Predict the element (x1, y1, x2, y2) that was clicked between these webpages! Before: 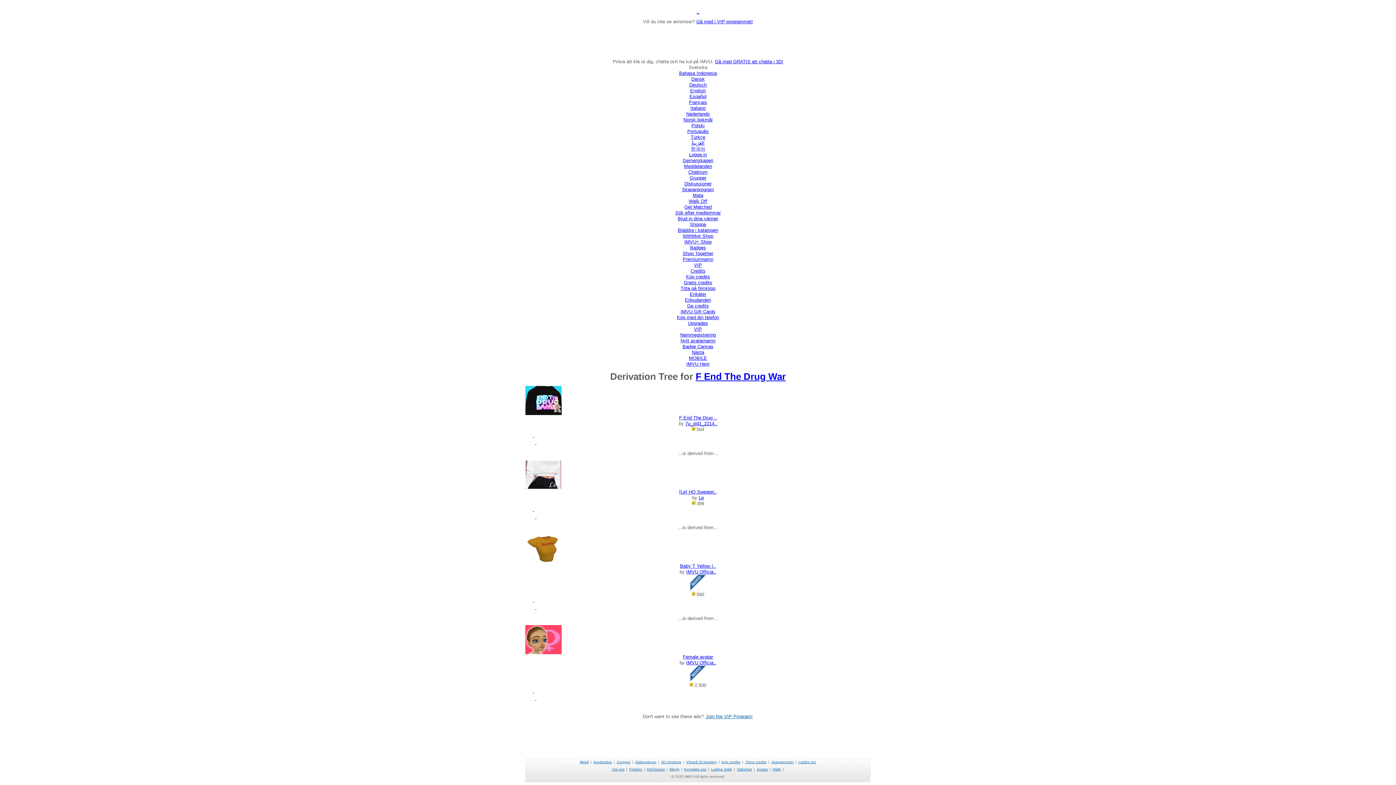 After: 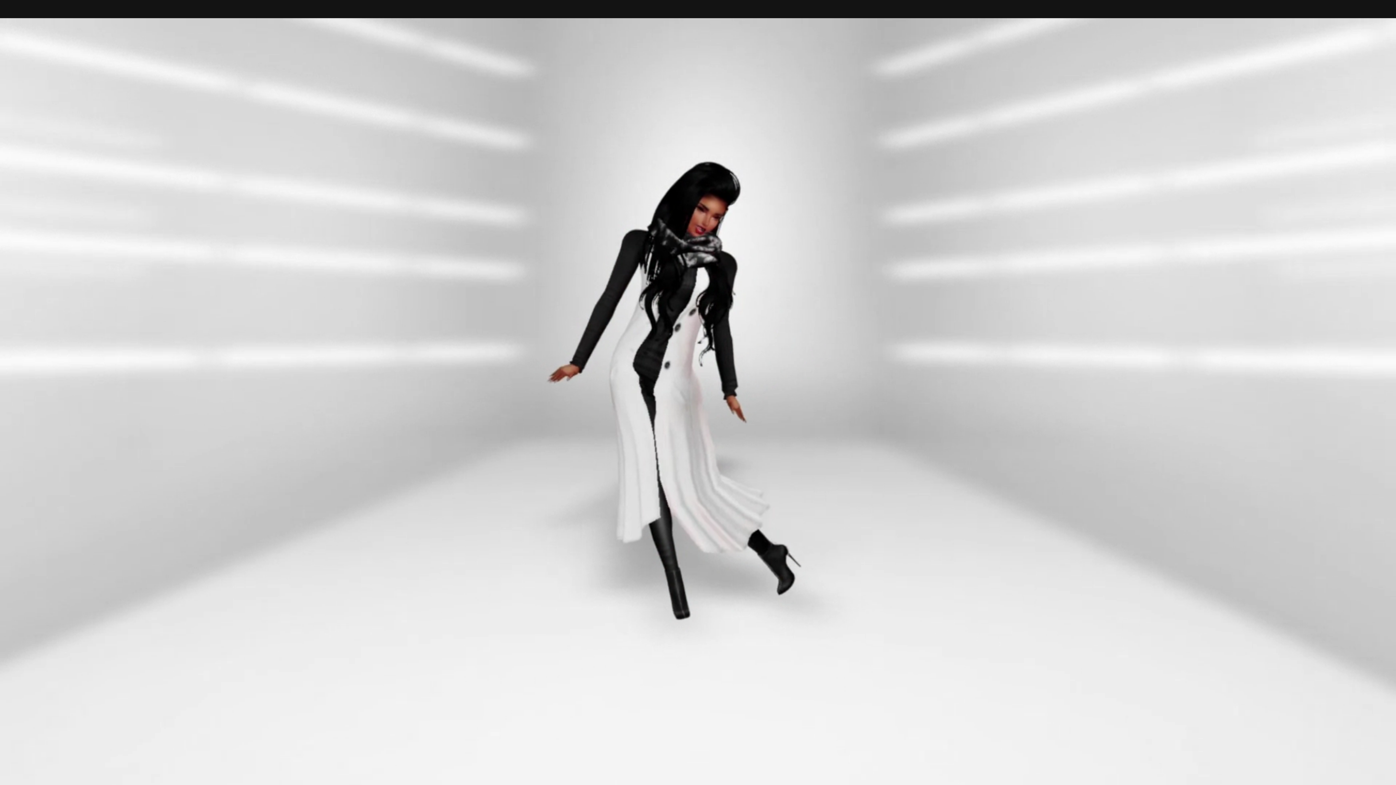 Action: bbox: (680, 332, 716, 337) label: Namnregistrering